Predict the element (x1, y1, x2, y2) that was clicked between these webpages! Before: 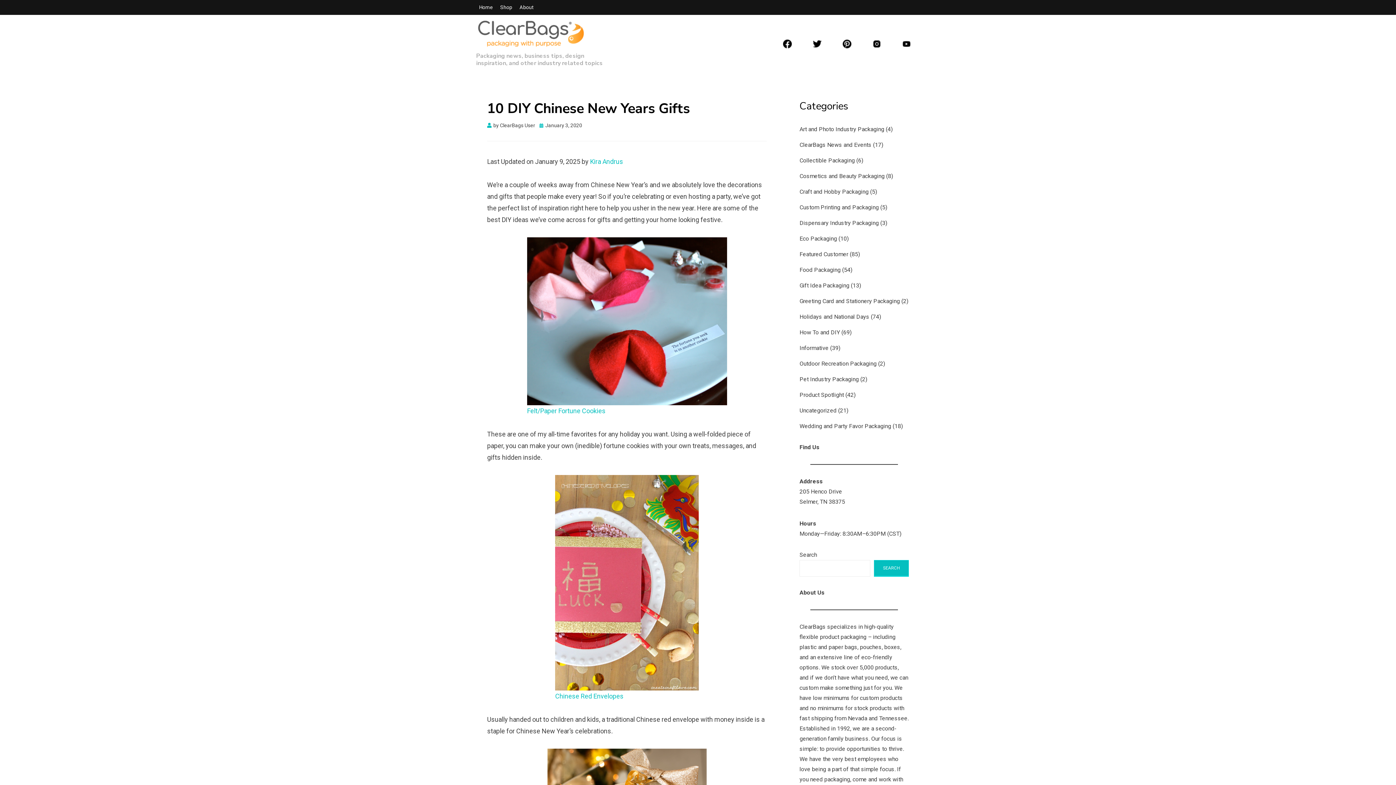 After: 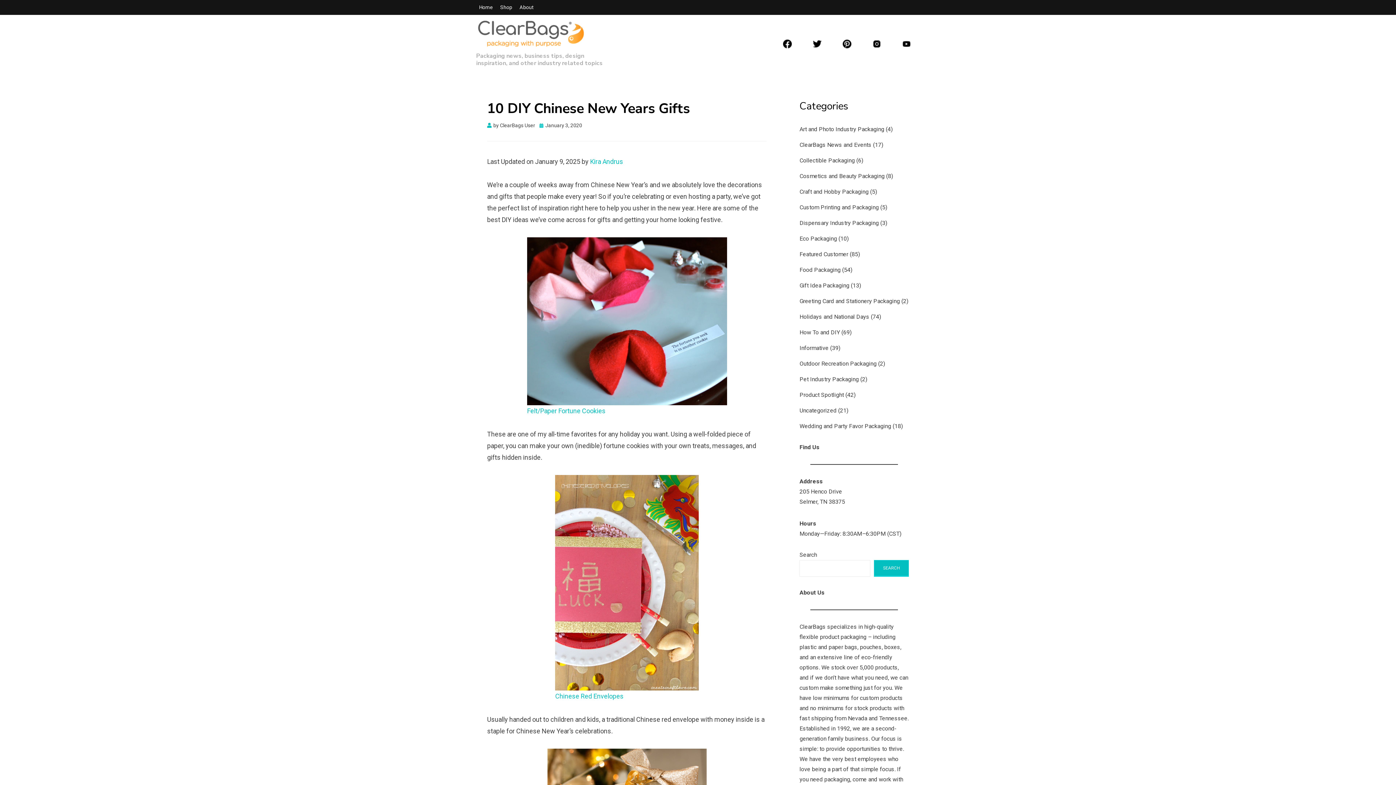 Action: label: January 3, 2020 bbox: (539, 122, 582, 128)